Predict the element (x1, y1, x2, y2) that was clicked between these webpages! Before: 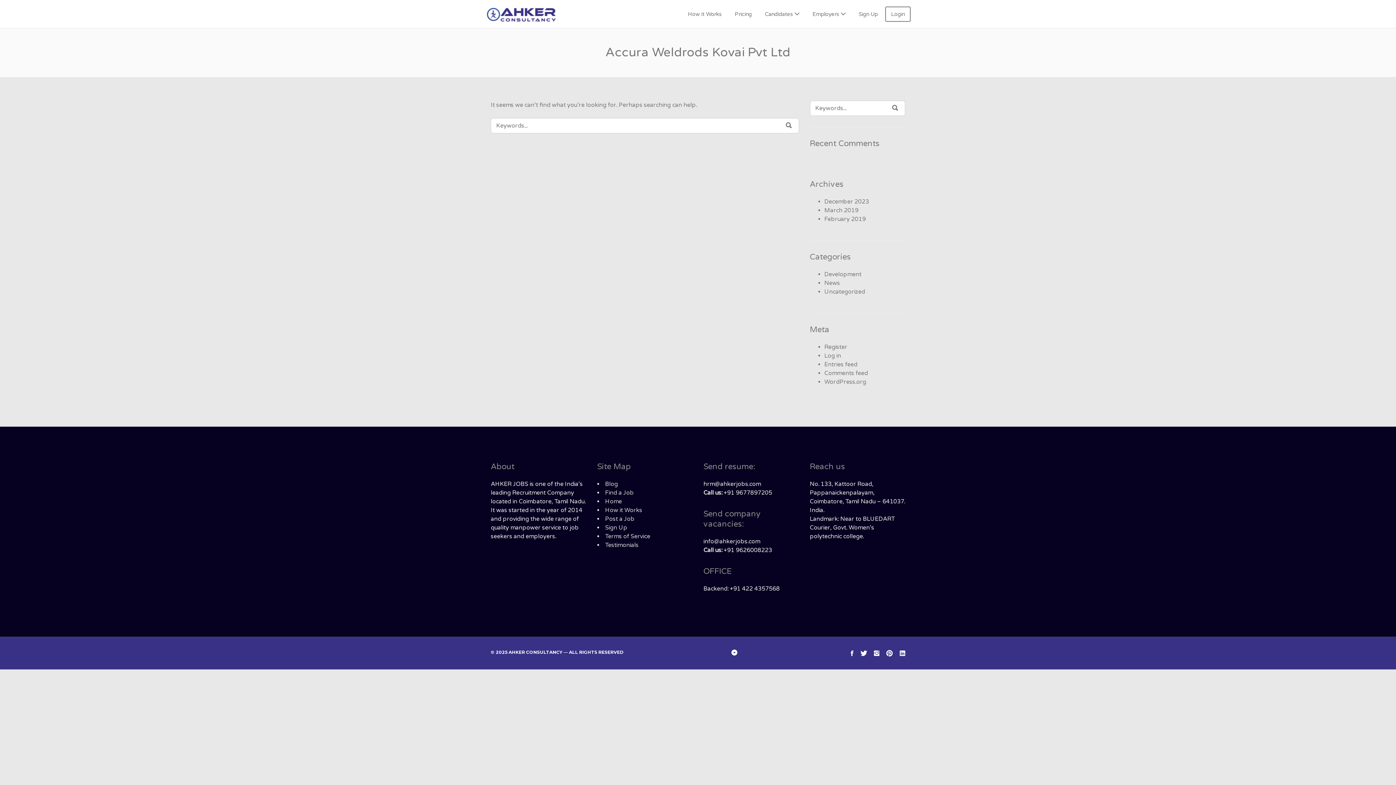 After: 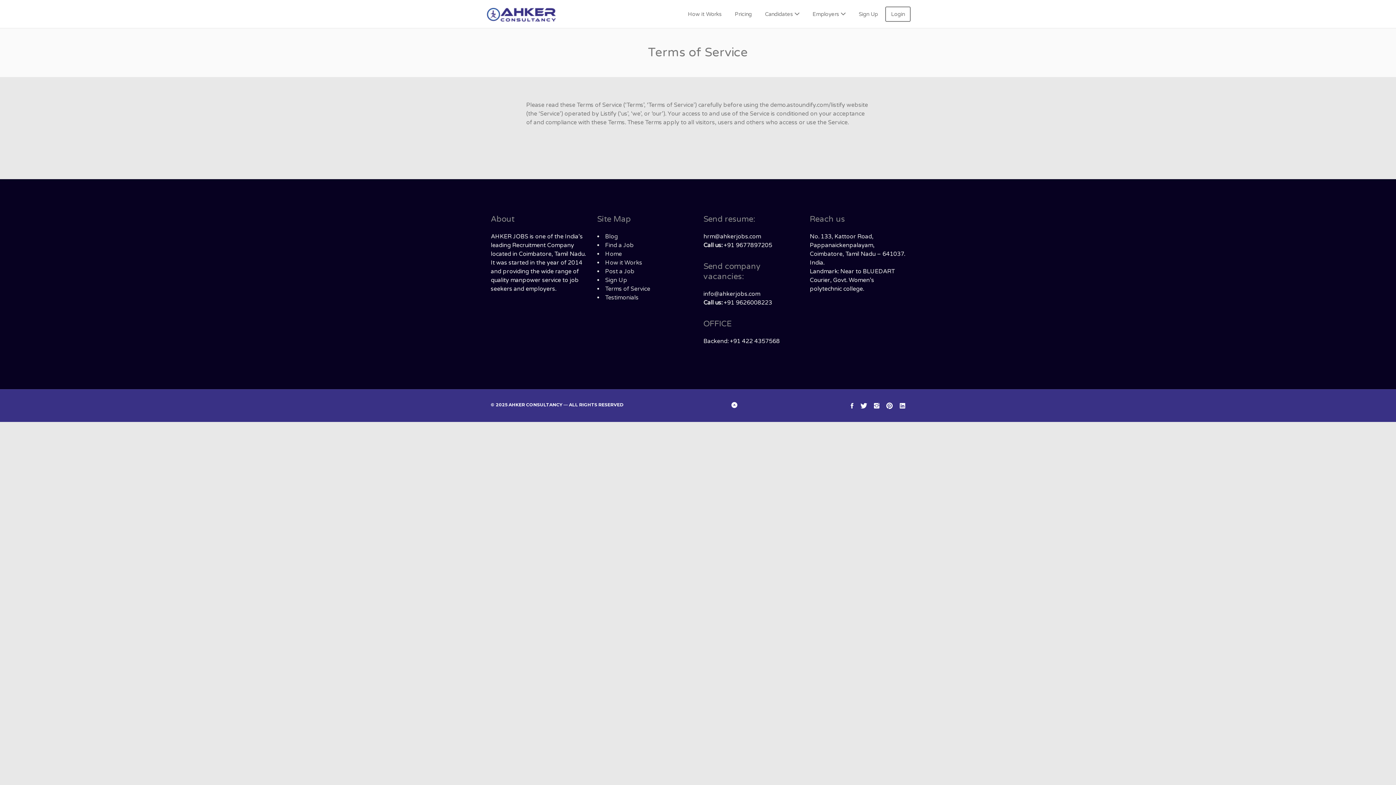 Action: label: Terms of Service bbox: (605, 533, 650, 540)